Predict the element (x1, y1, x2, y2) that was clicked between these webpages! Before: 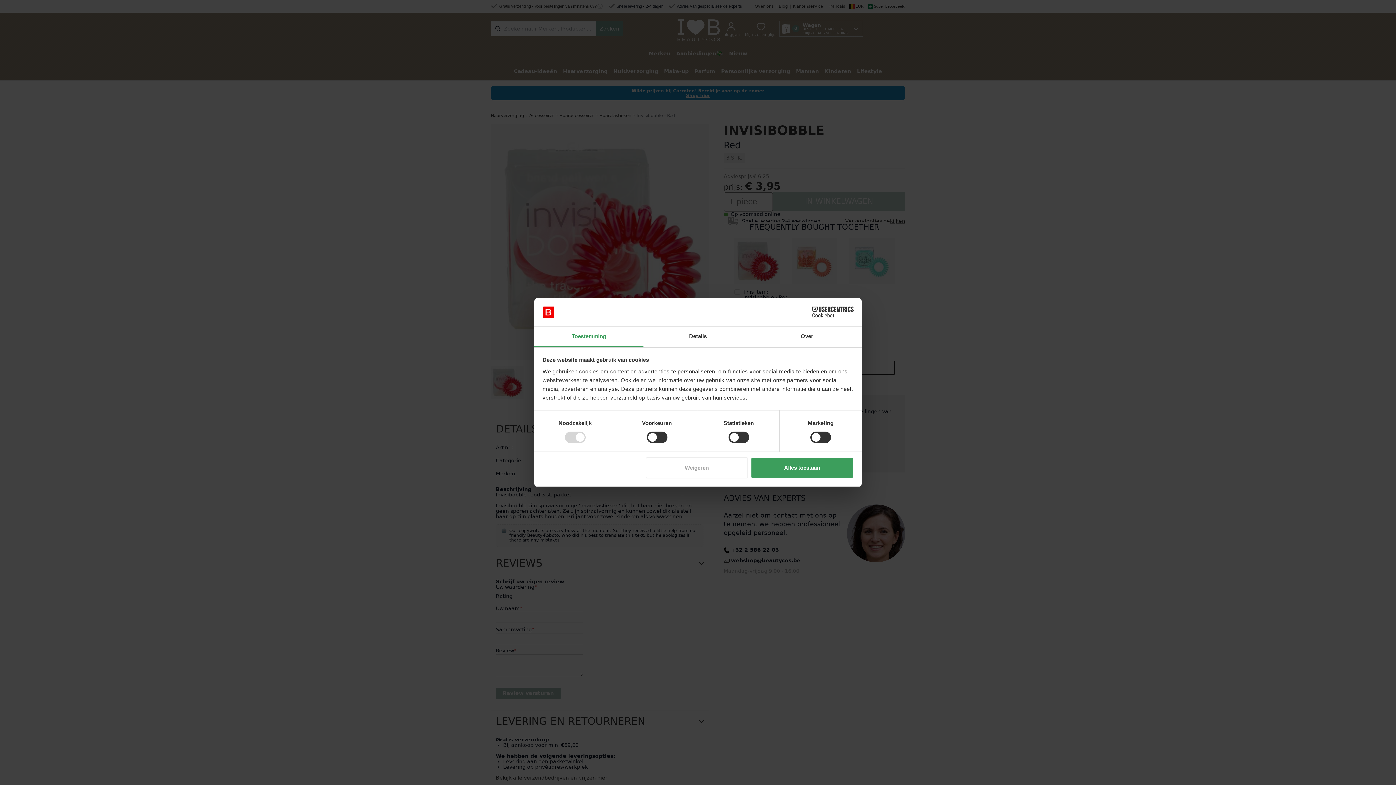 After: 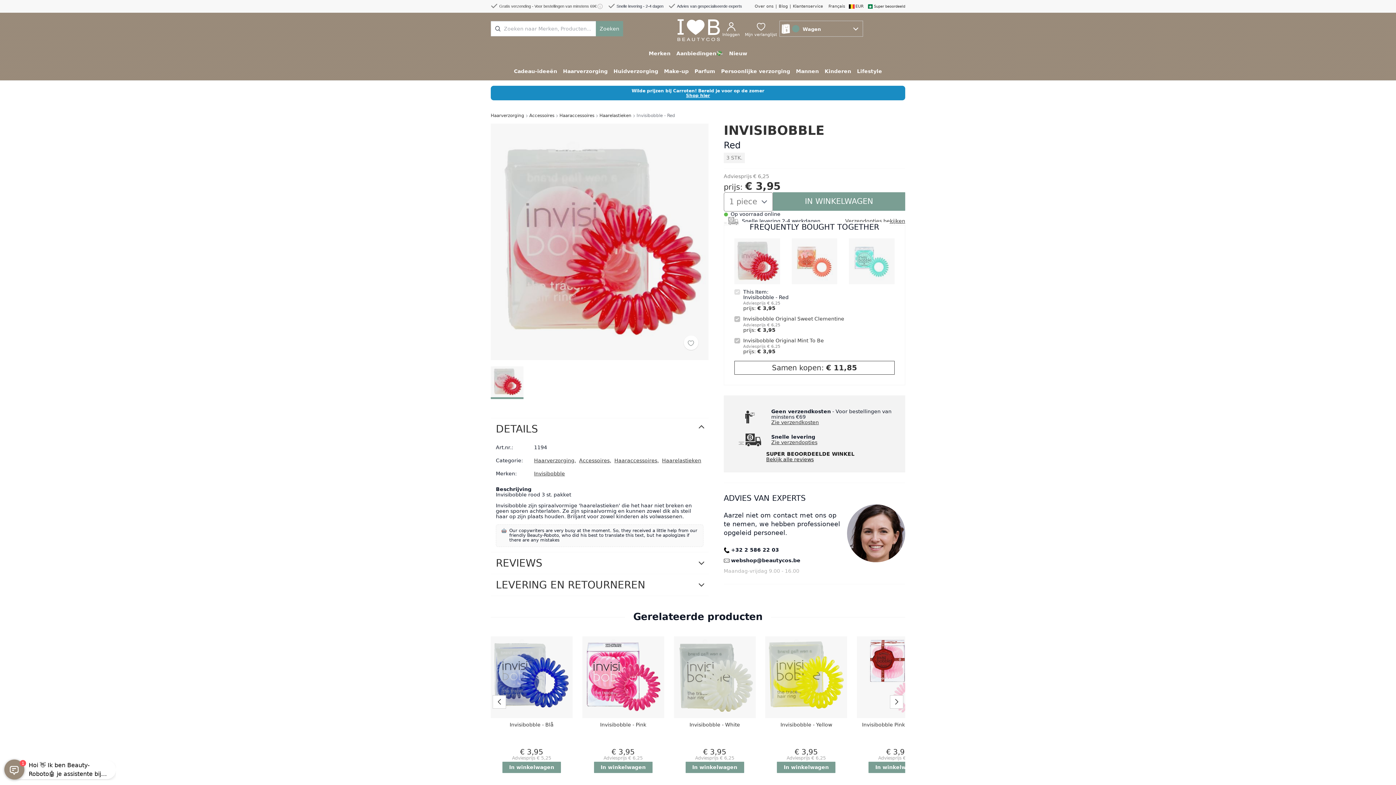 Action: bbox: (645, 457, 748, 478) label: Weigeren